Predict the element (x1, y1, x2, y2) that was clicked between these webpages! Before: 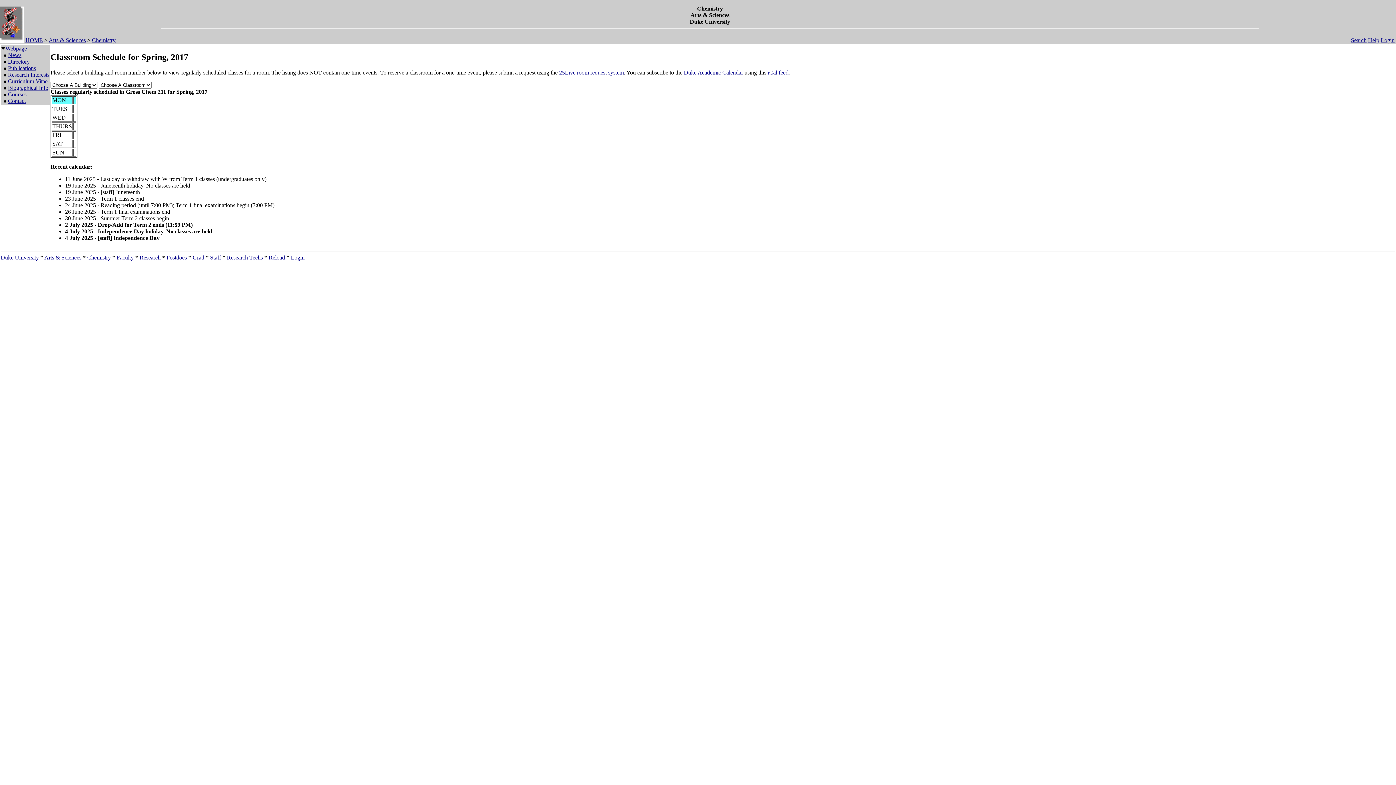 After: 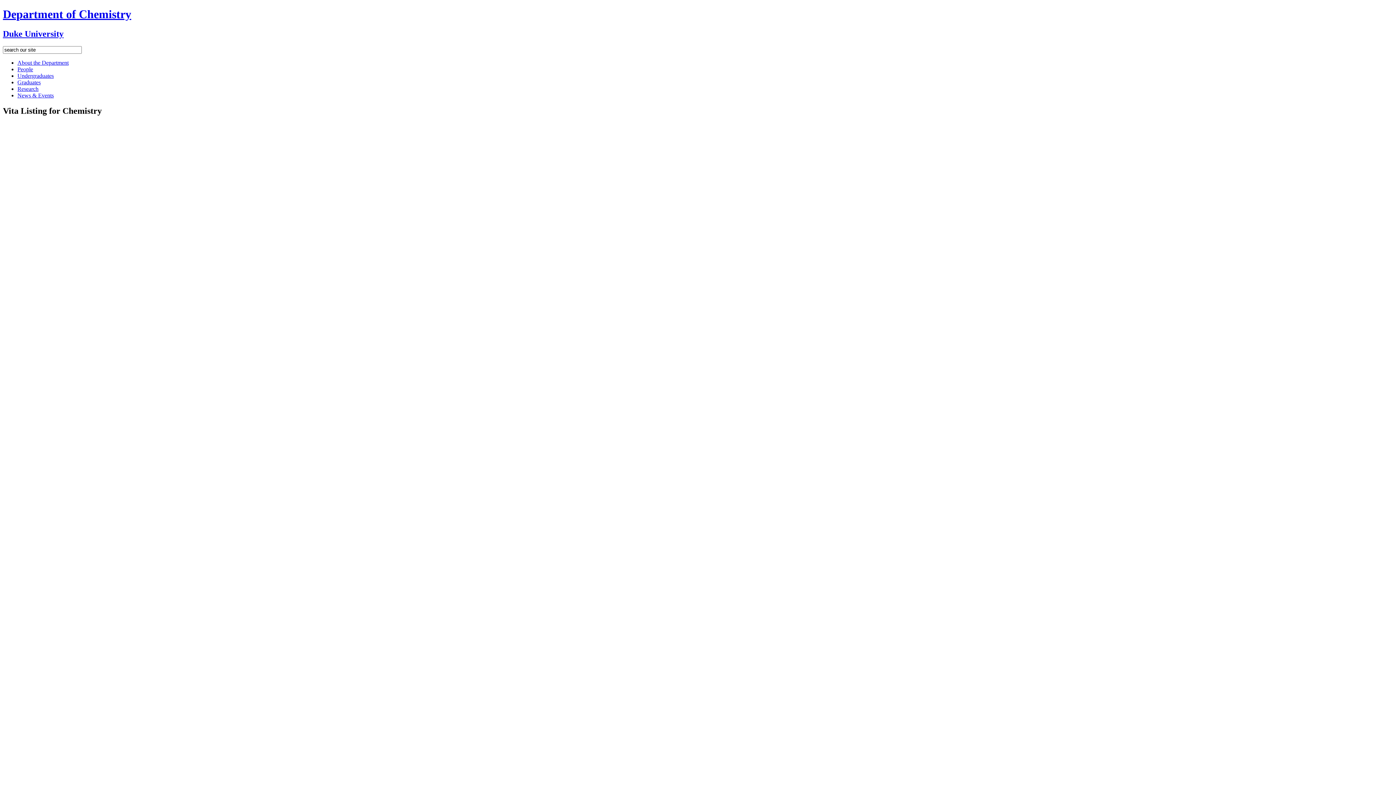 Action: bbox: (8, 78, 47, 84) label: Curriculum Vitae